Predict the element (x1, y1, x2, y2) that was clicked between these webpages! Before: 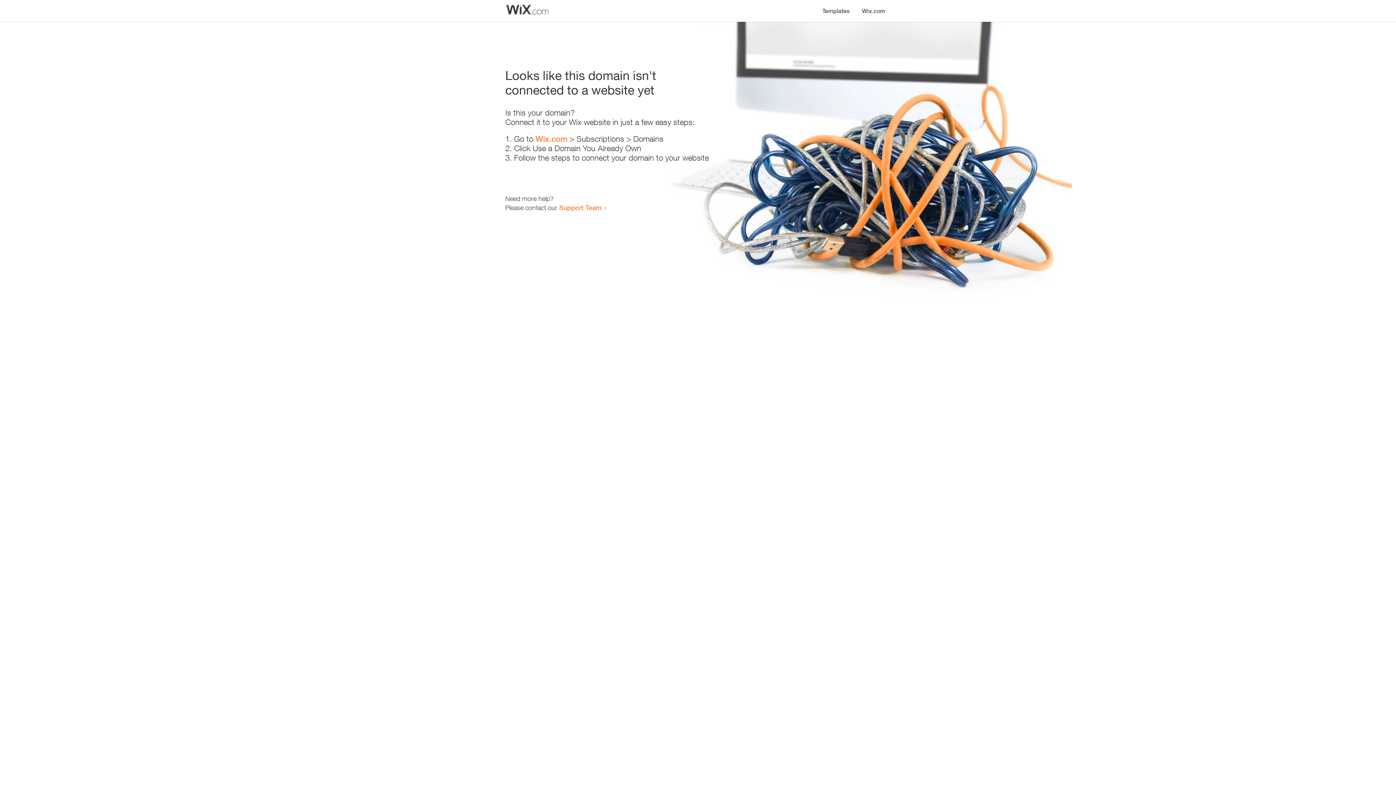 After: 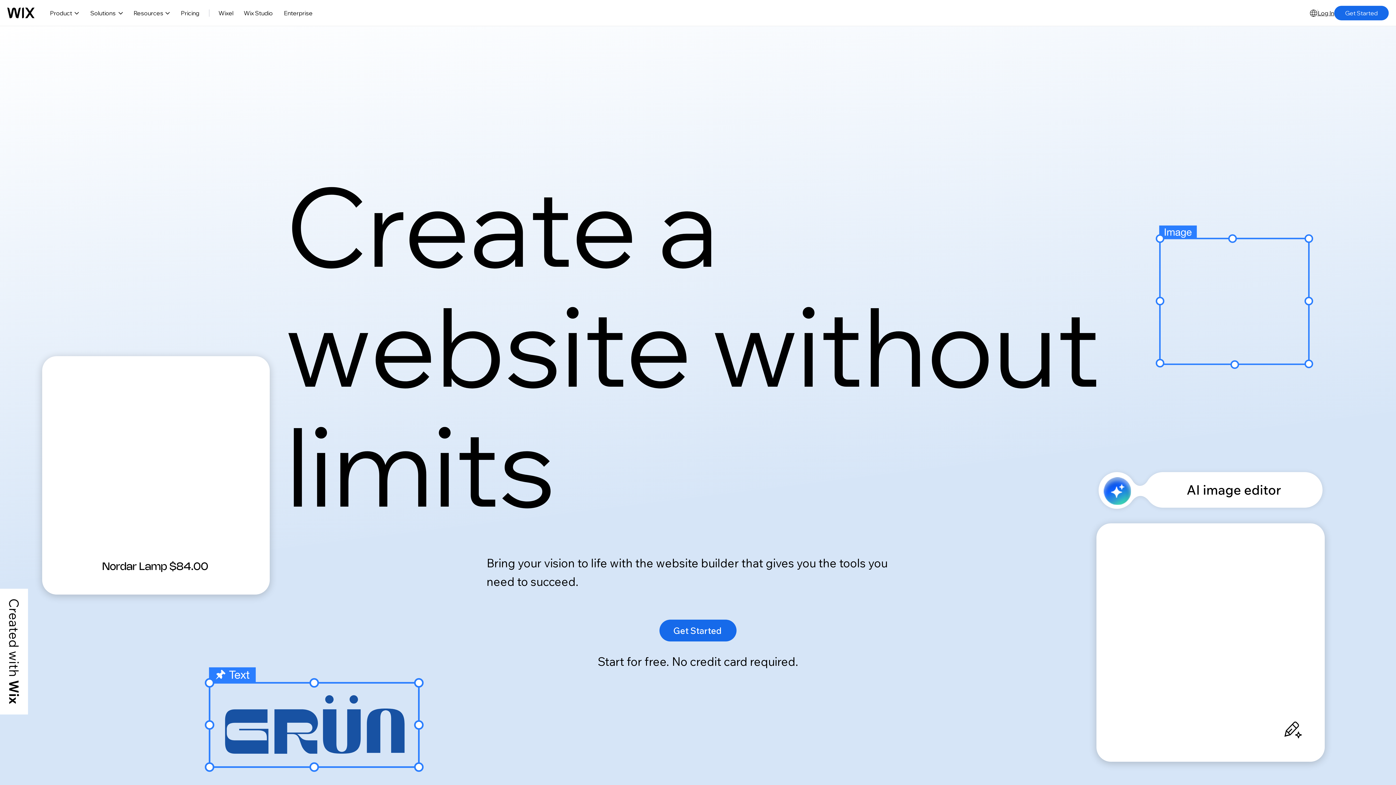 Action: bbox: (535, 134, 567, 143) label: Wix.com